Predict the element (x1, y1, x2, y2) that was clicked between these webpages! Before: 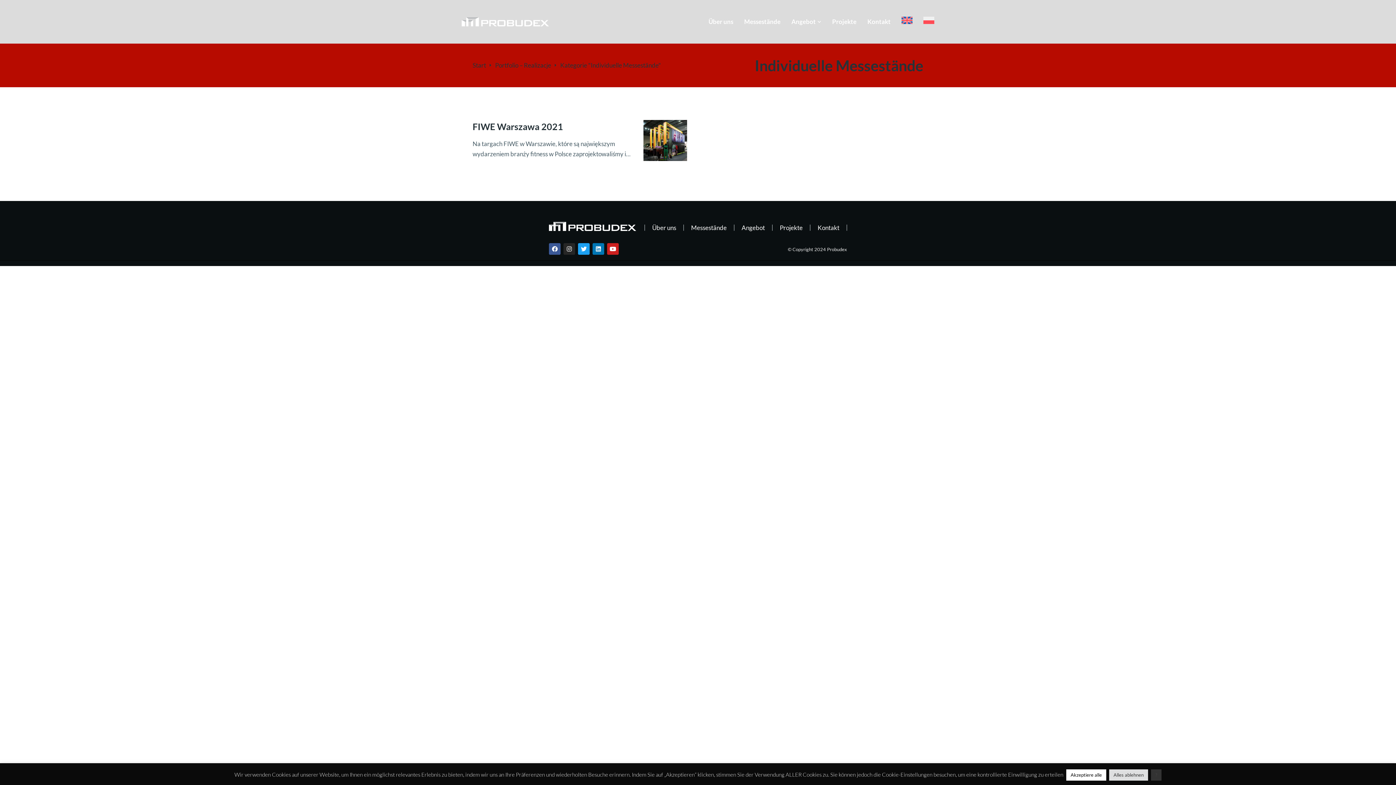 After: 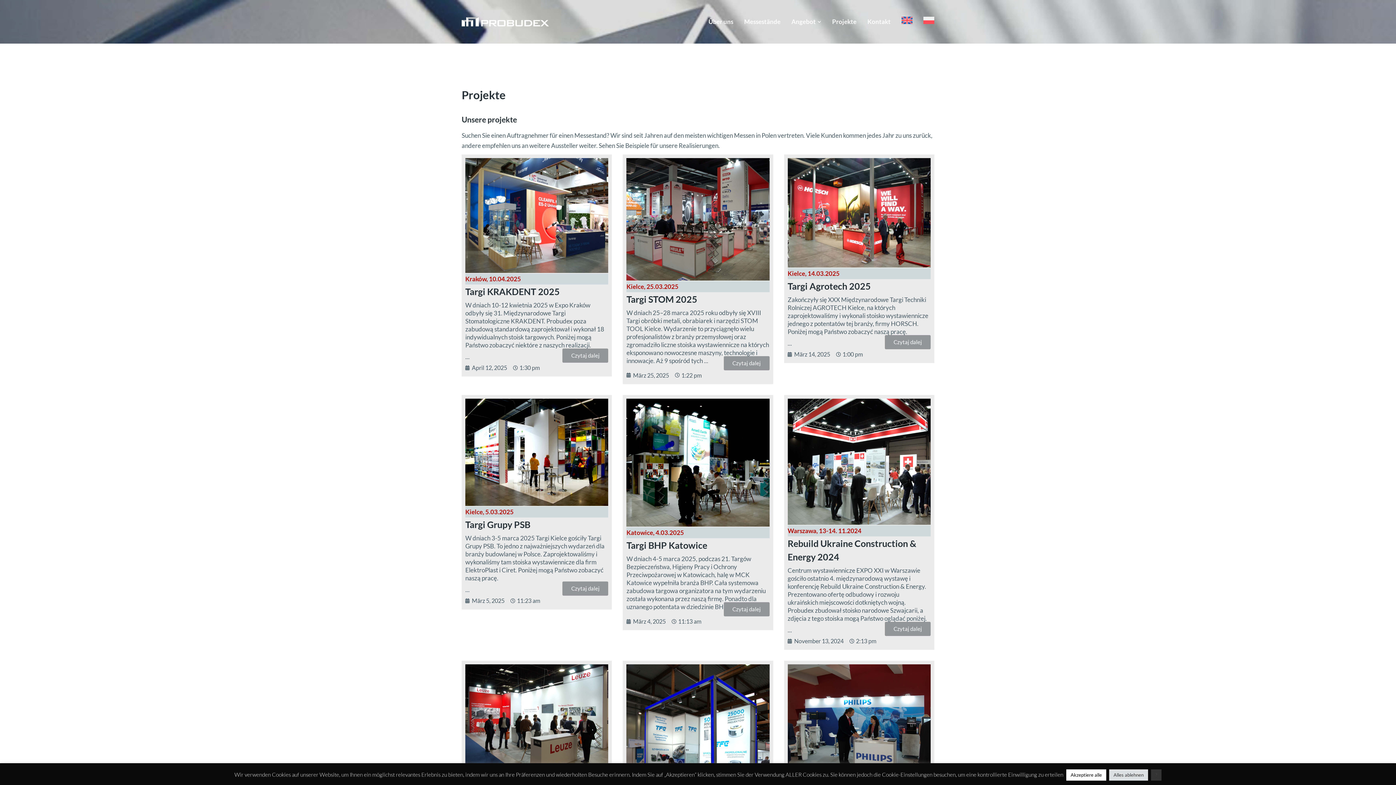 Action: bbox: (832, 16, 856, 26) label: Projekte